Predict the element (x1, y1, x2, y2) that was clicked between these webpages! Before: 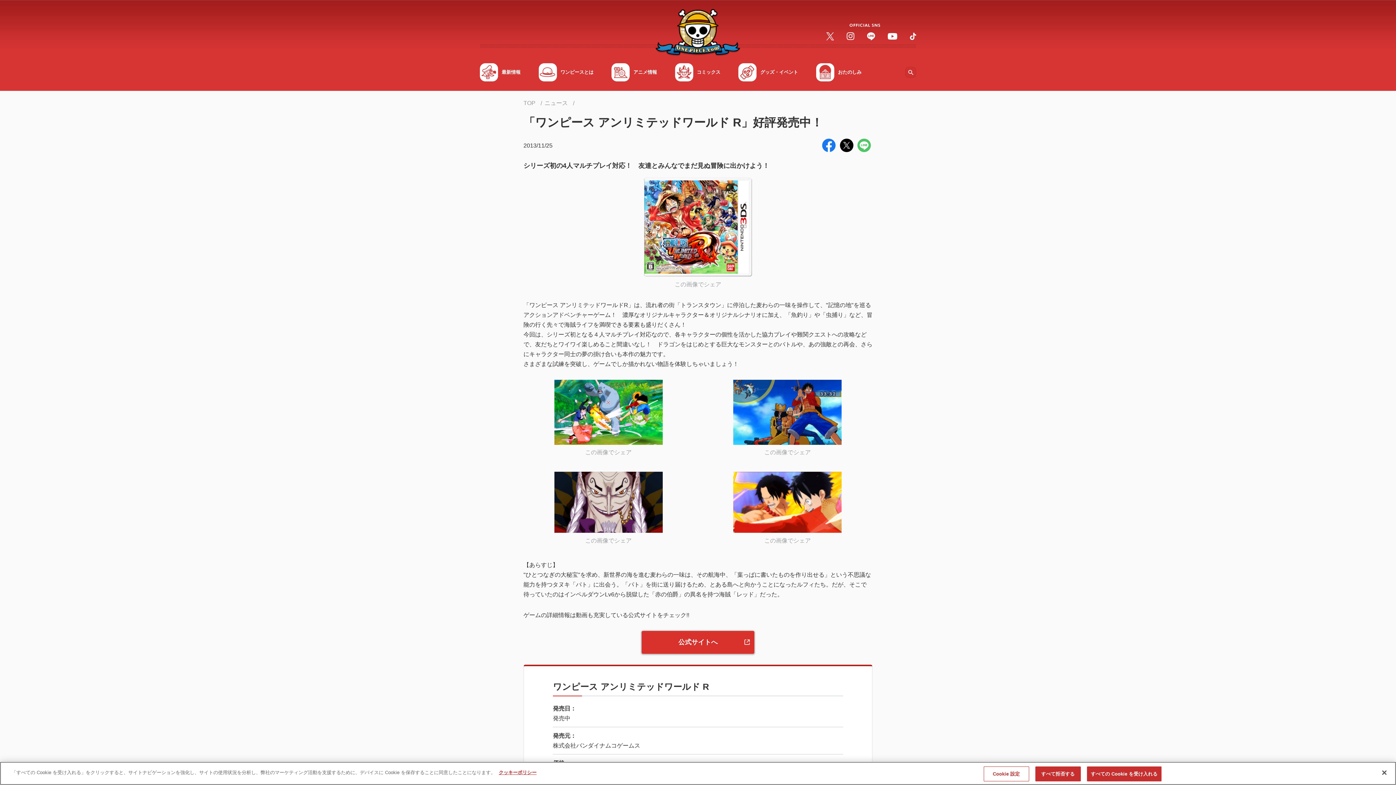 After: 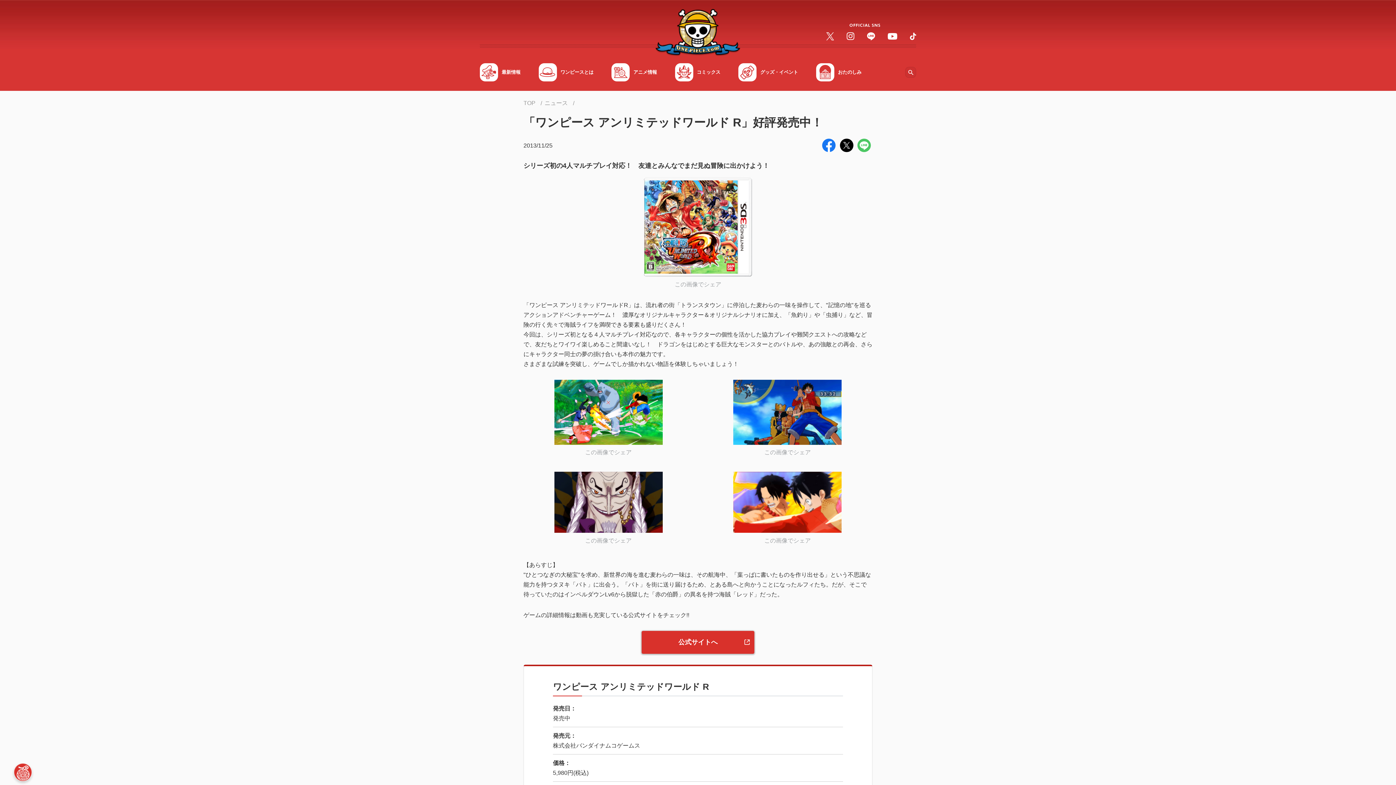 Action: label: すべて拒否する bbox: (1035, 766, 1080, 781)